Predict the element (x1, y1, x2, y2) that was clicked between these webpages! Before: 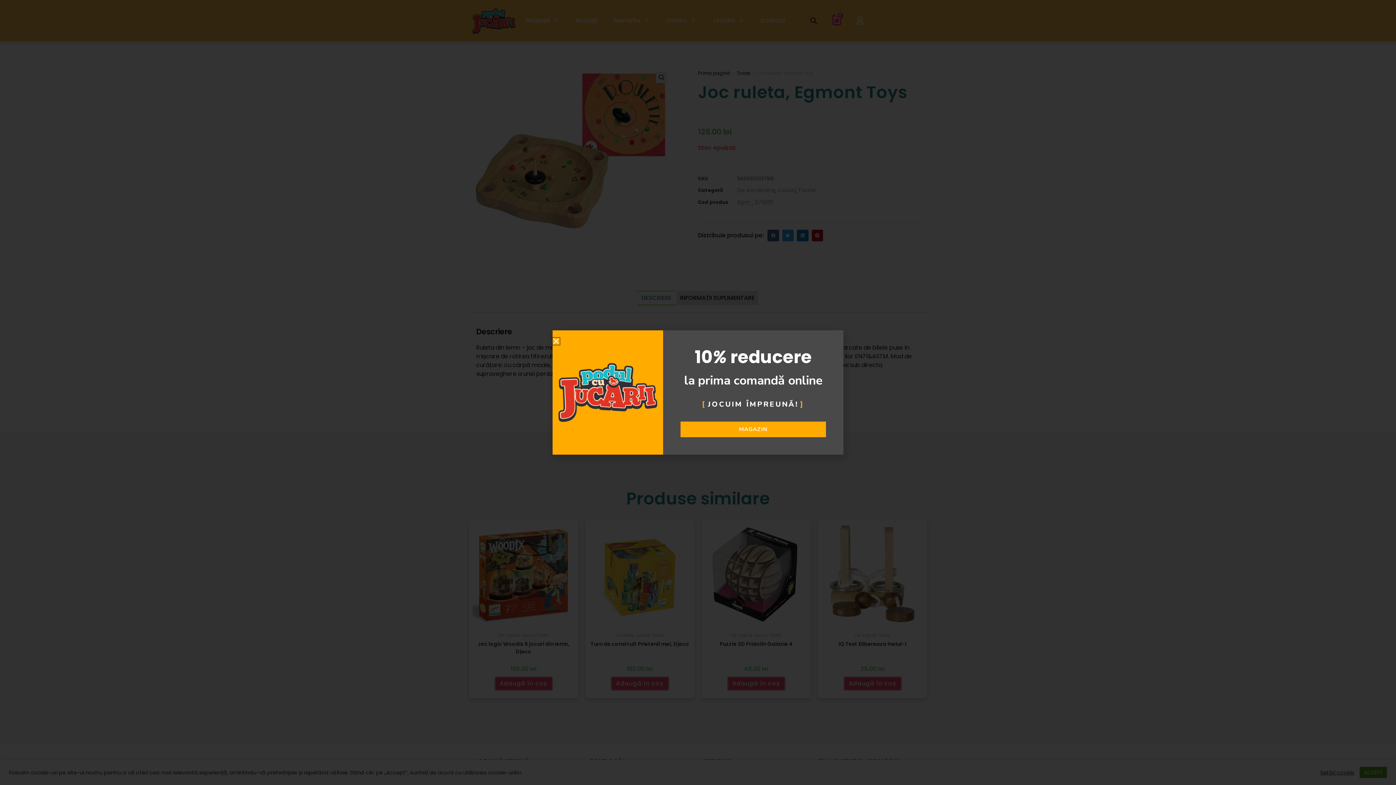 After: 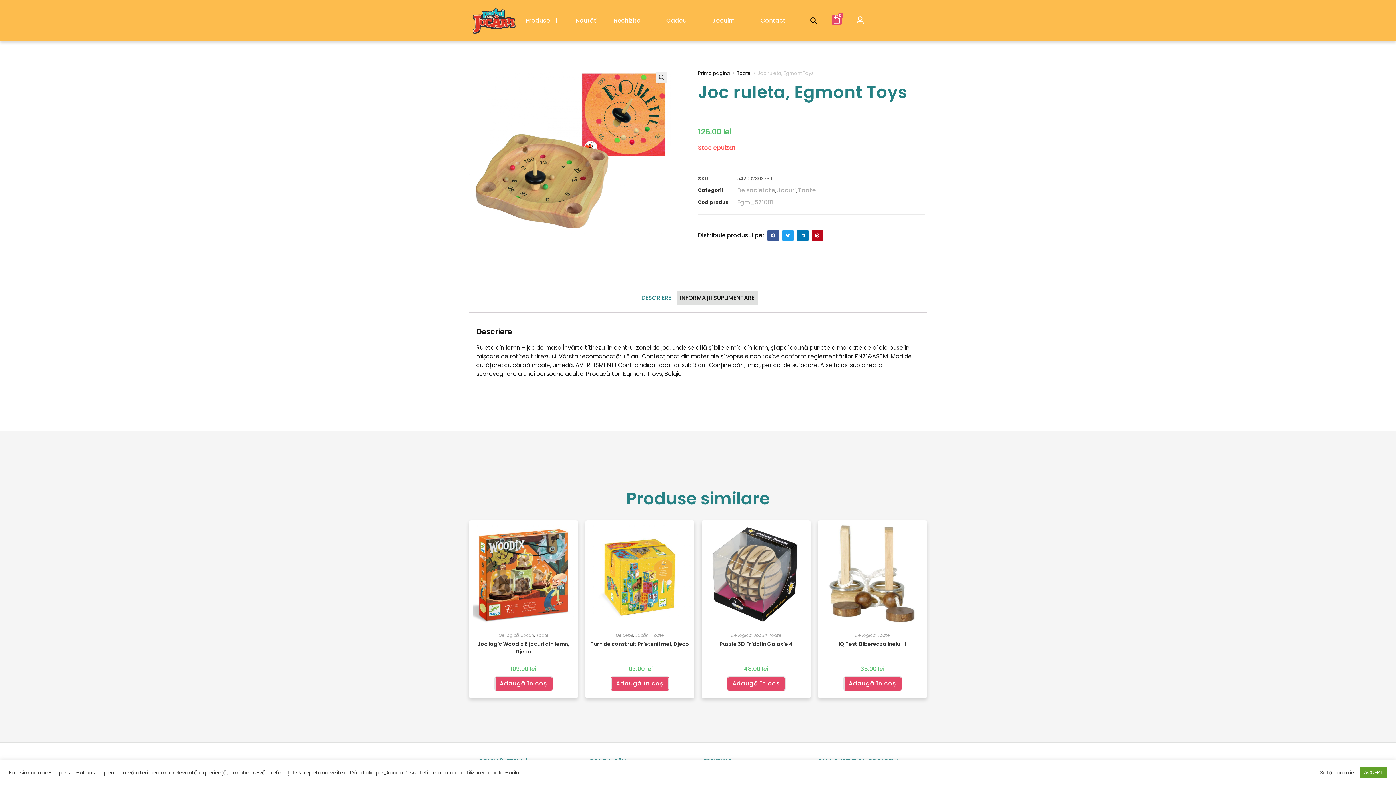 Action: bbox: (552, 337, 560, 345) label: Close